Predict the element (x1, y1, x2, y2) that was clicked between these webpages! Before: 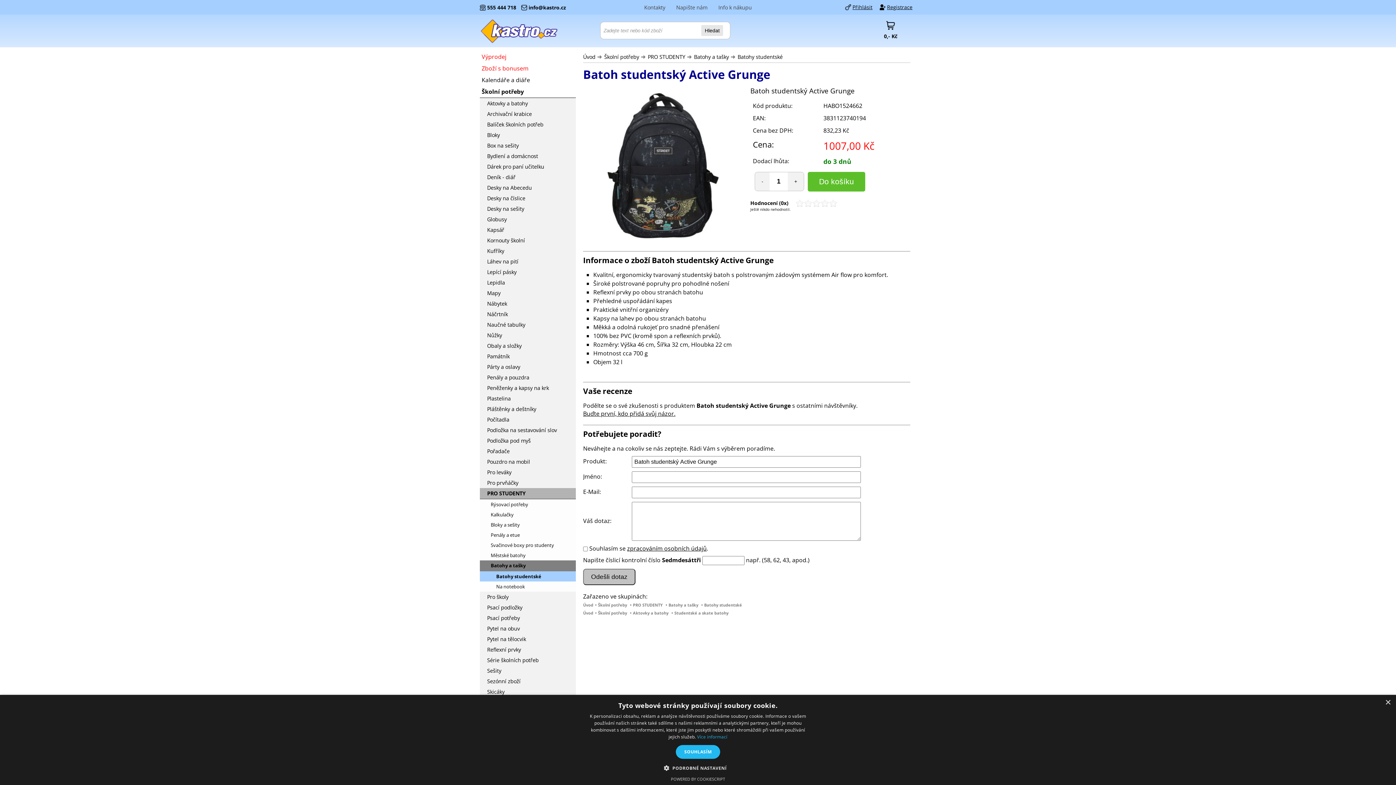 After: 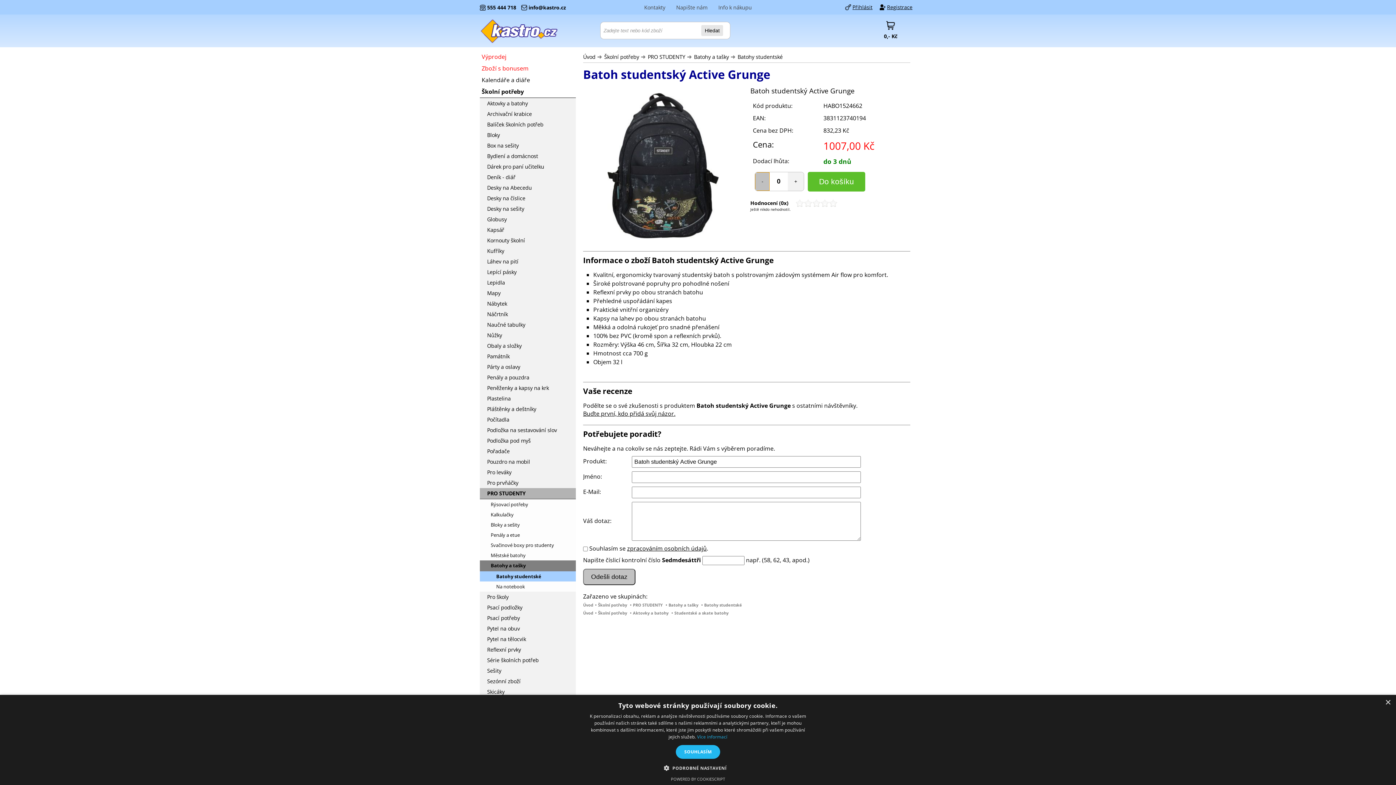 Action: bbox: (755, 172, 769, 190) label: -